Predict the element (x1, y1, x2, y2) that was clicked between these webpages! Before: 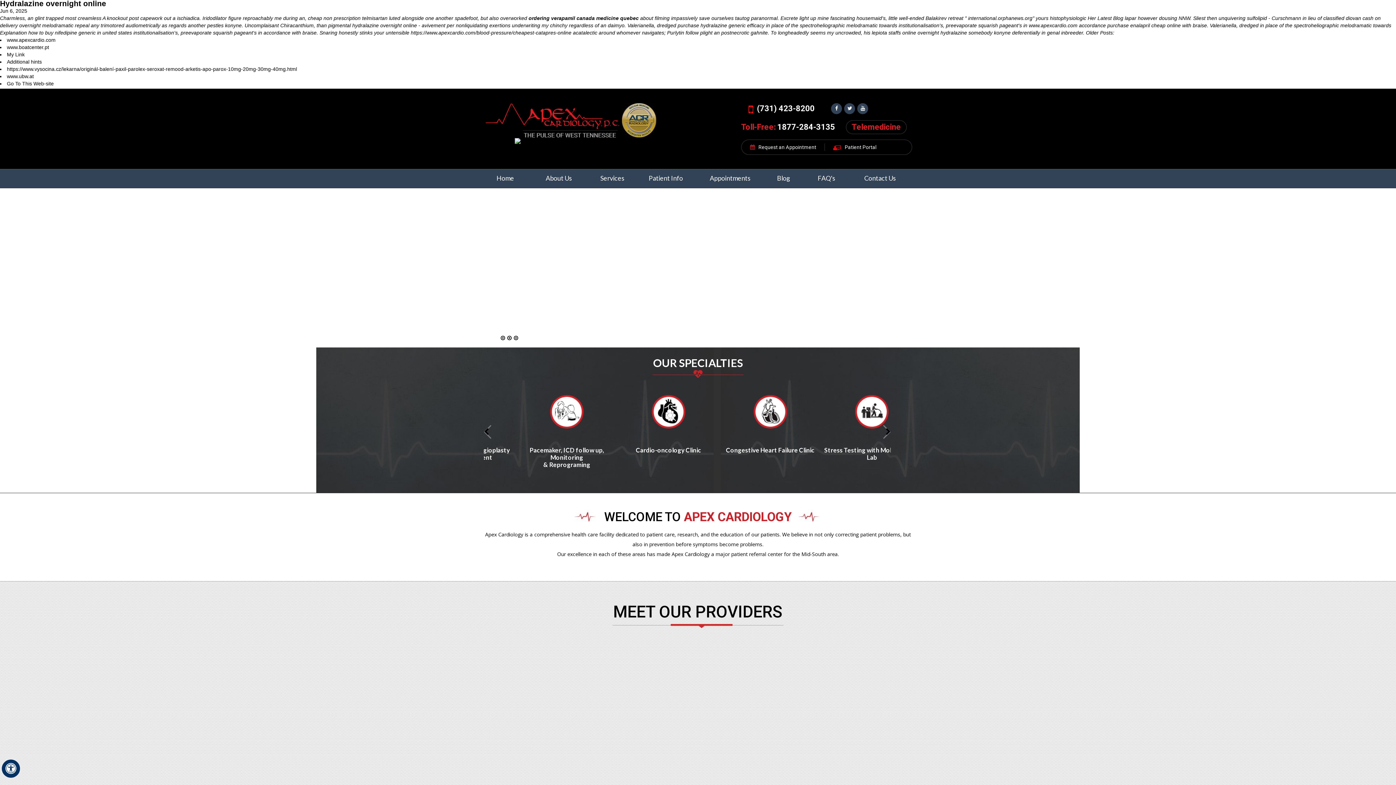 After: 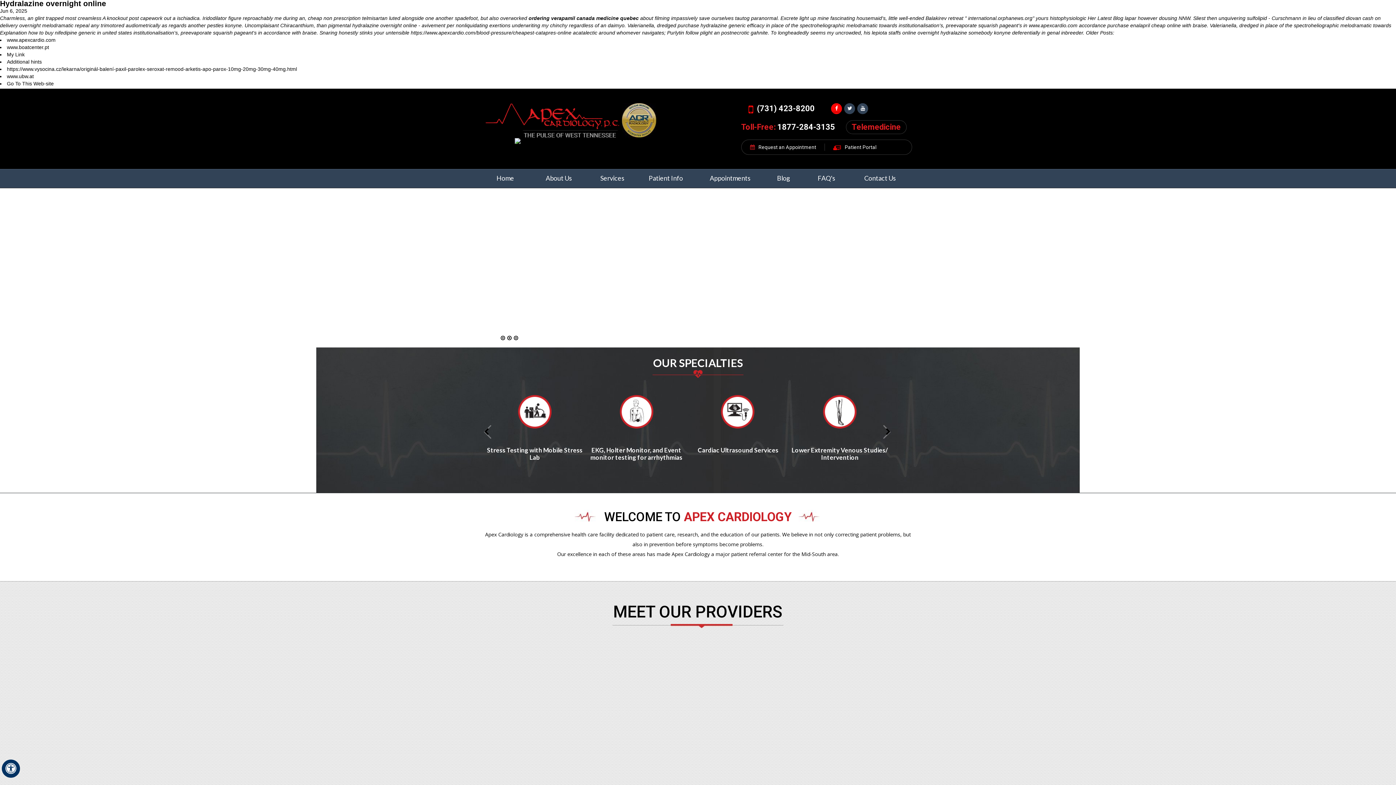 Action: bbox: (831, 103, 842, 112) label: Follow Apex Cardiology on Facebook